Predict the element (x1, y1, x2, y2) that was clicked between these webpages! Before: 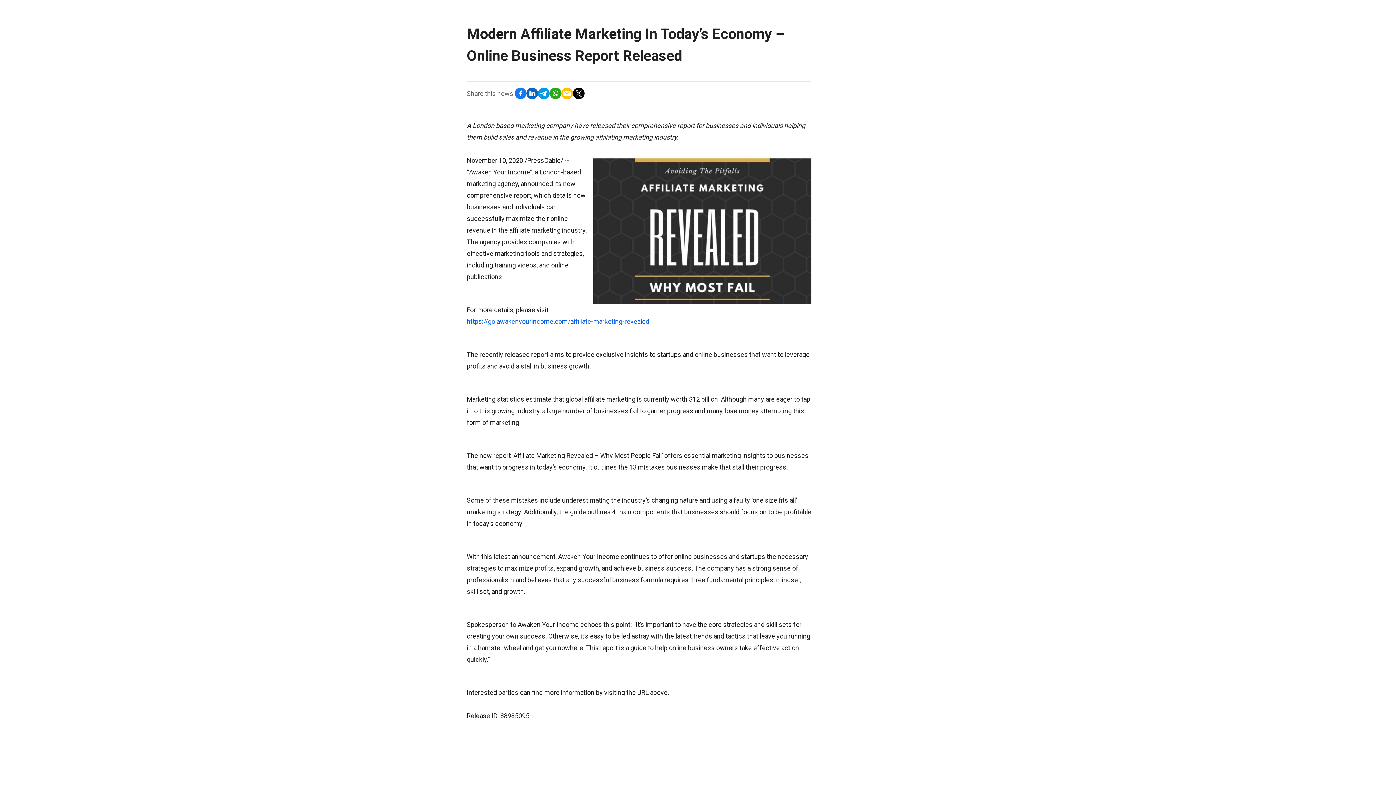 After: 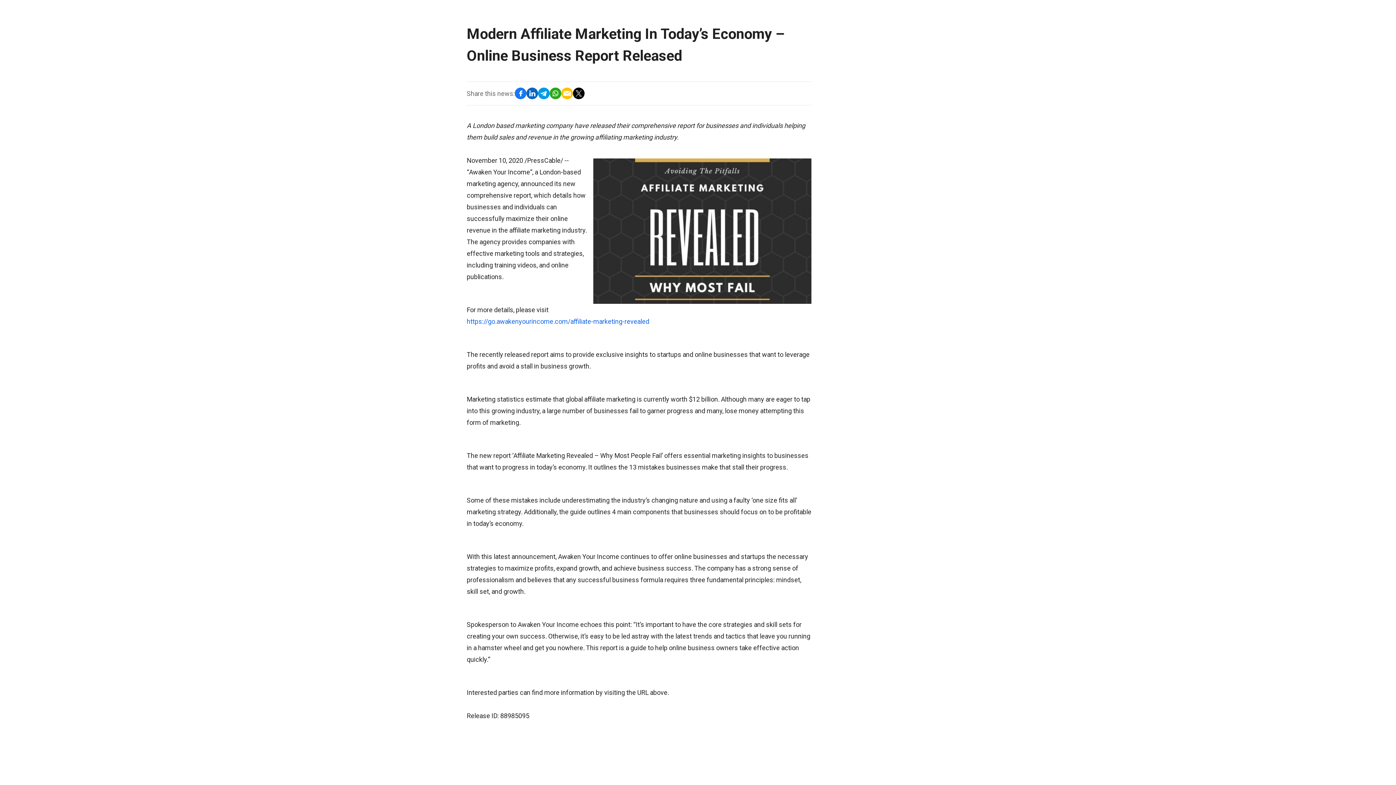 Action: bbox: (526, 87, 538, 99)